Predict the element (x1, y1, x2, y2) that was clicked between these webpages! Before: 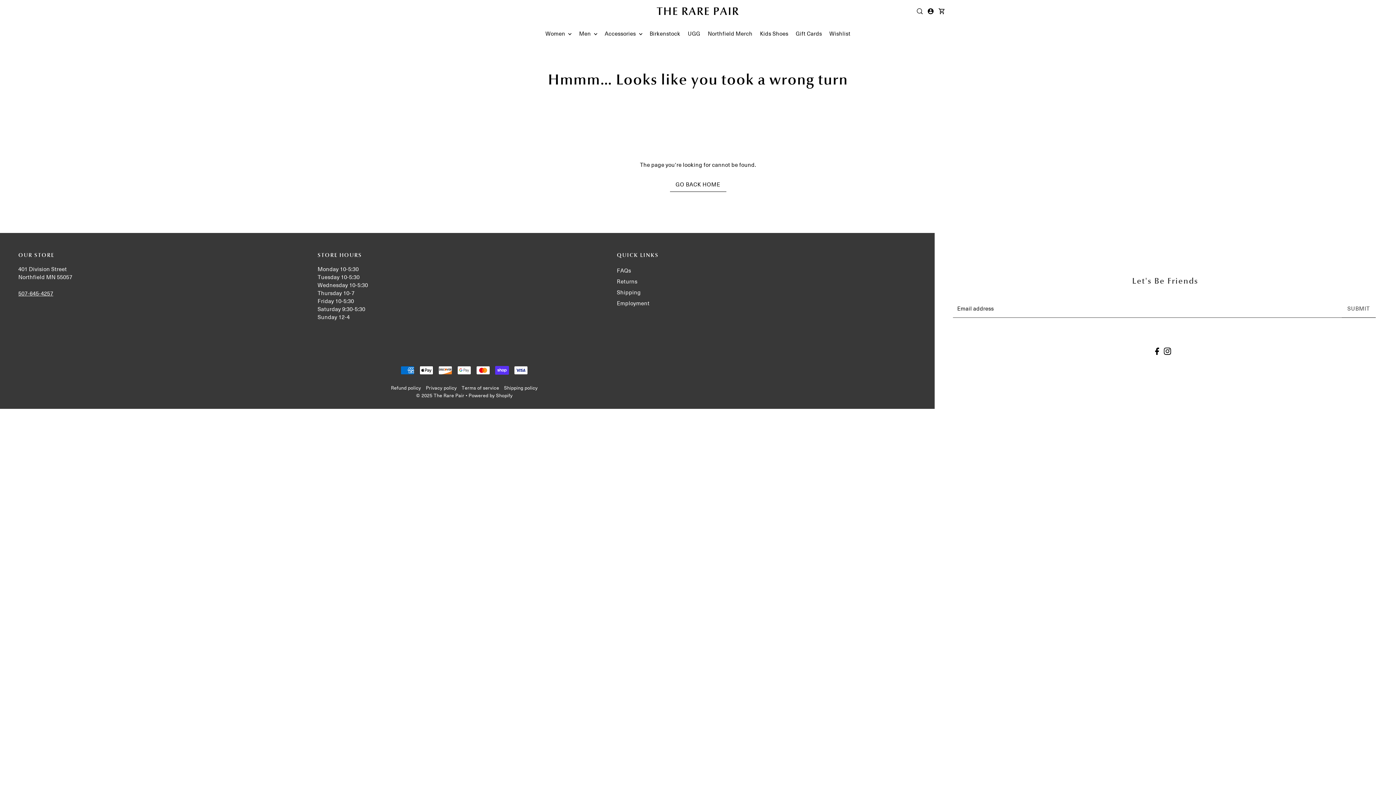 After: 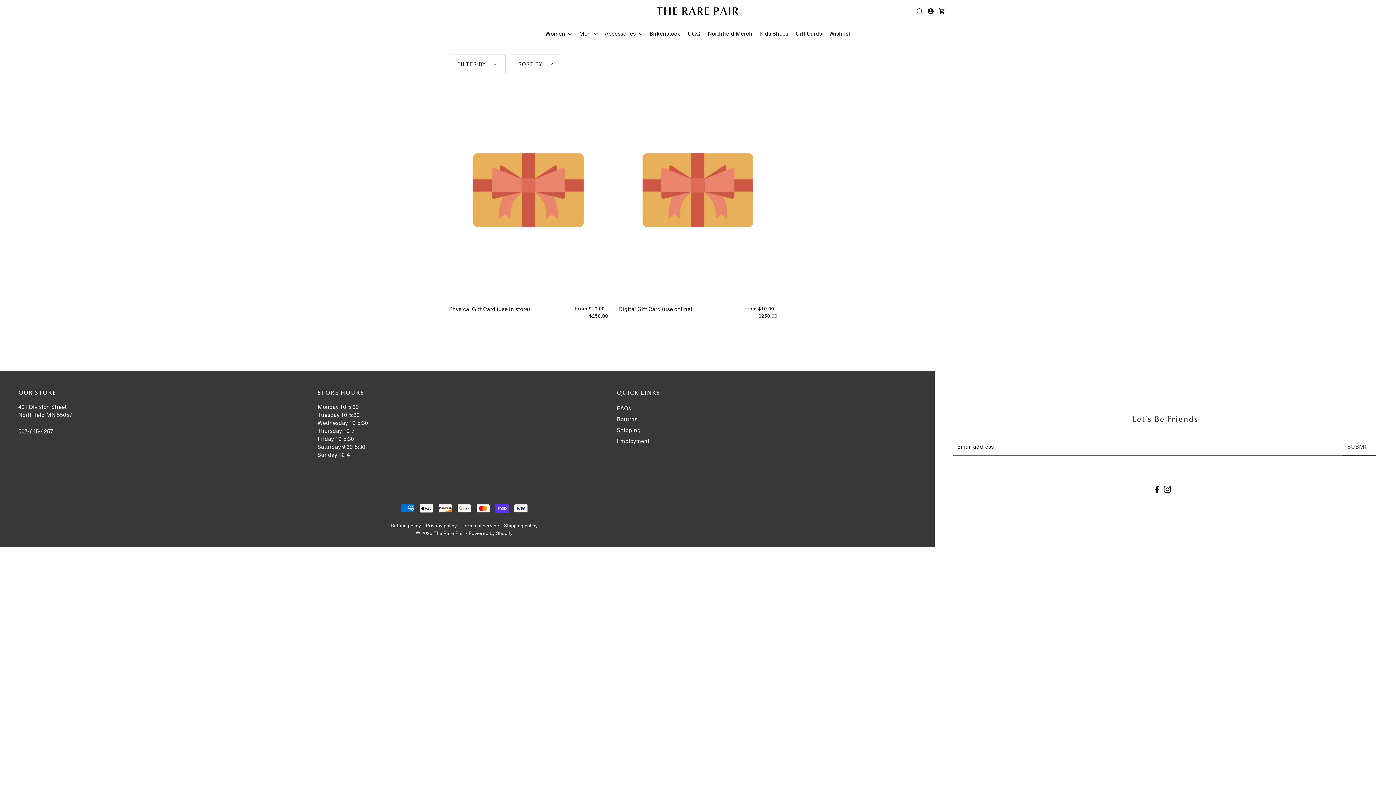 Action: bbox: (792, 22, 825, 44) label: Gift Cards